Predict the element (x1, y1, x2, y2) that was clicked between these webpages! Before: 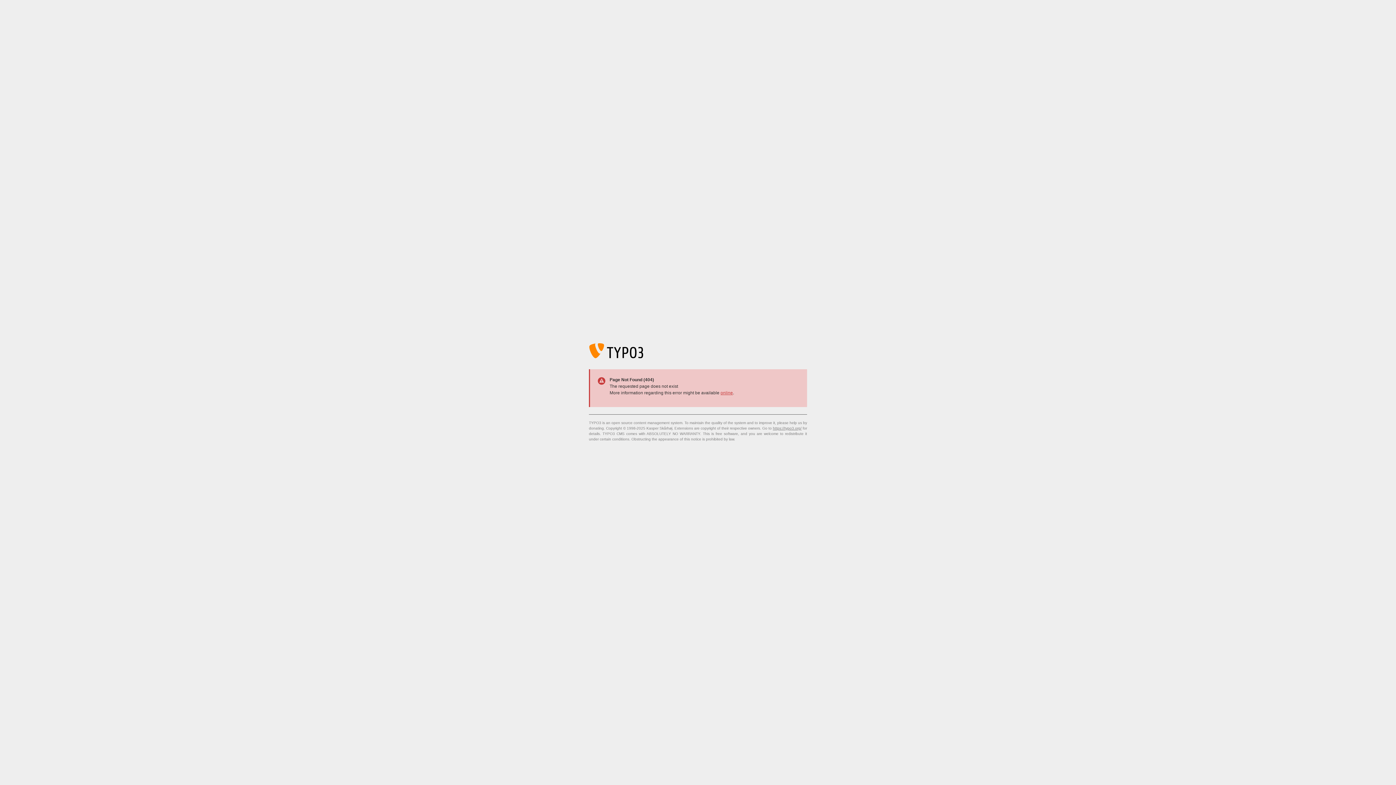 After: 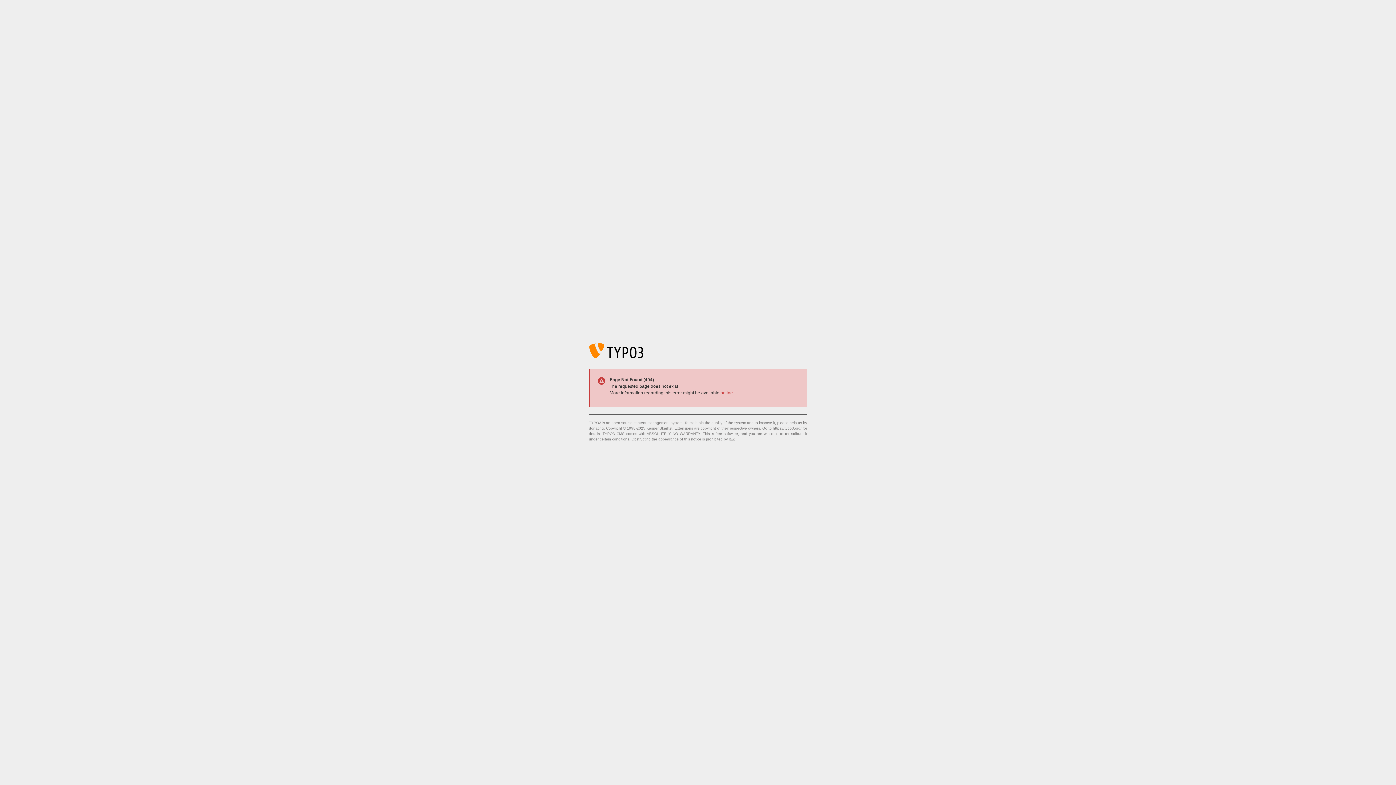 Action: bbox: (720, 390, 733, 395) label: online